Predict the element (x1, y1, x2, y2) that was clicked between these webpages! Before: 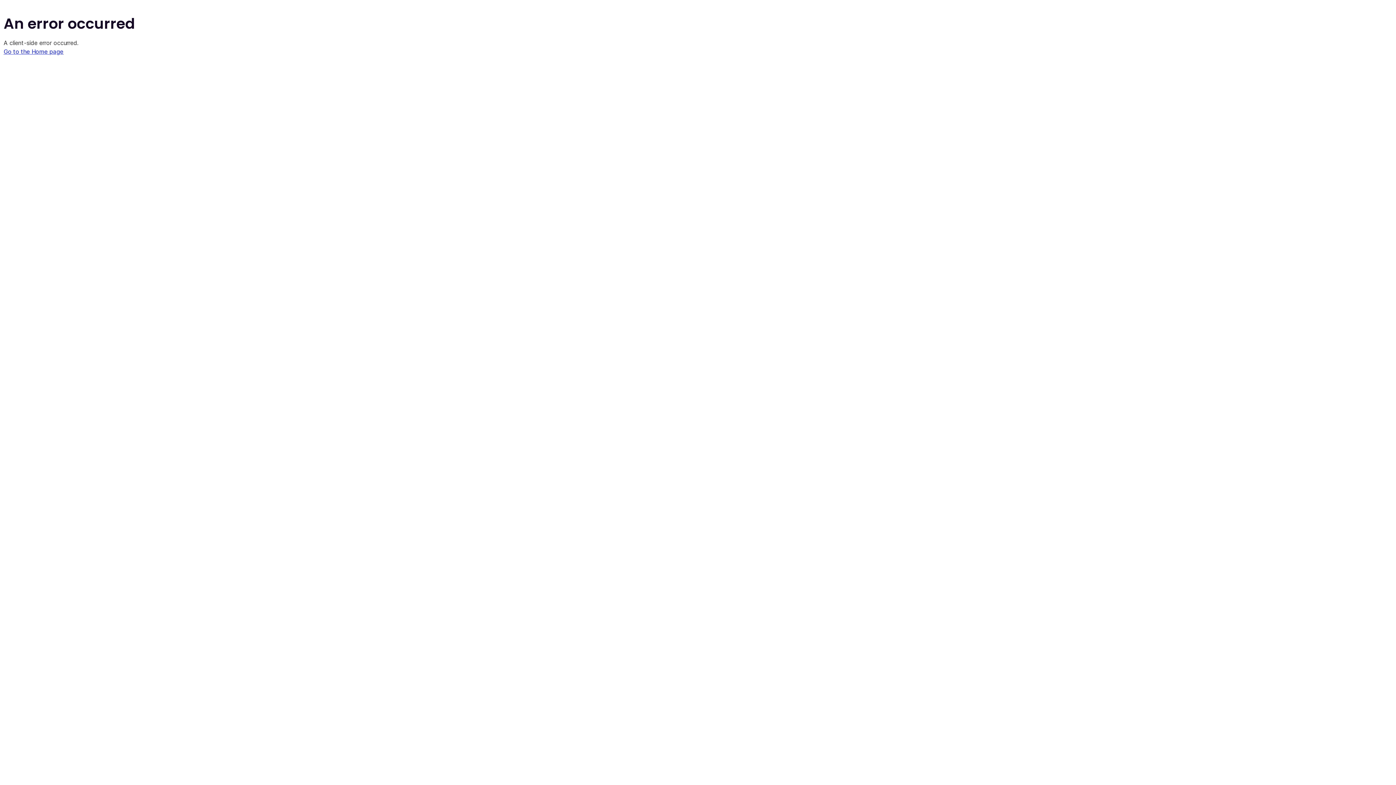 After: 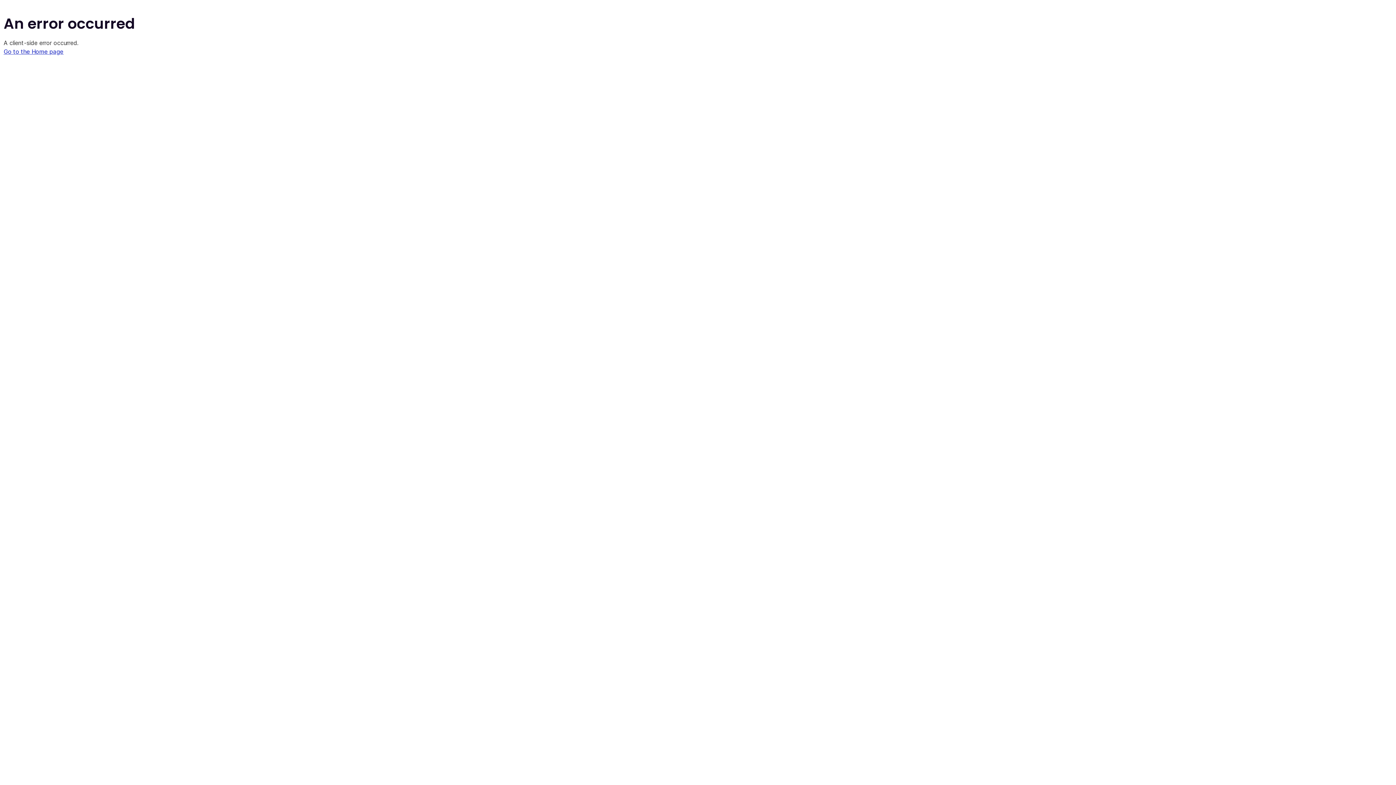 Action: label: Go to the Home page bbox: (3, 48, 63, 55)